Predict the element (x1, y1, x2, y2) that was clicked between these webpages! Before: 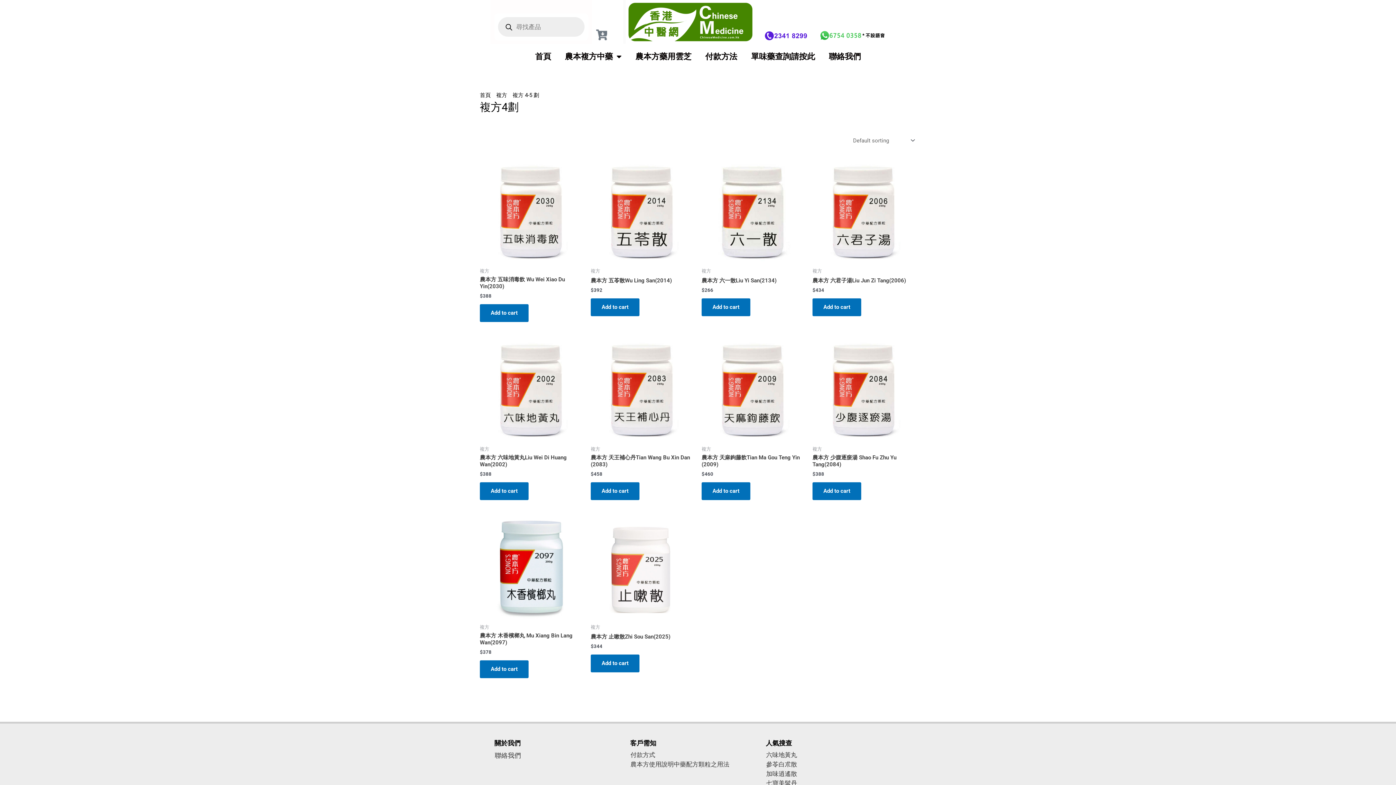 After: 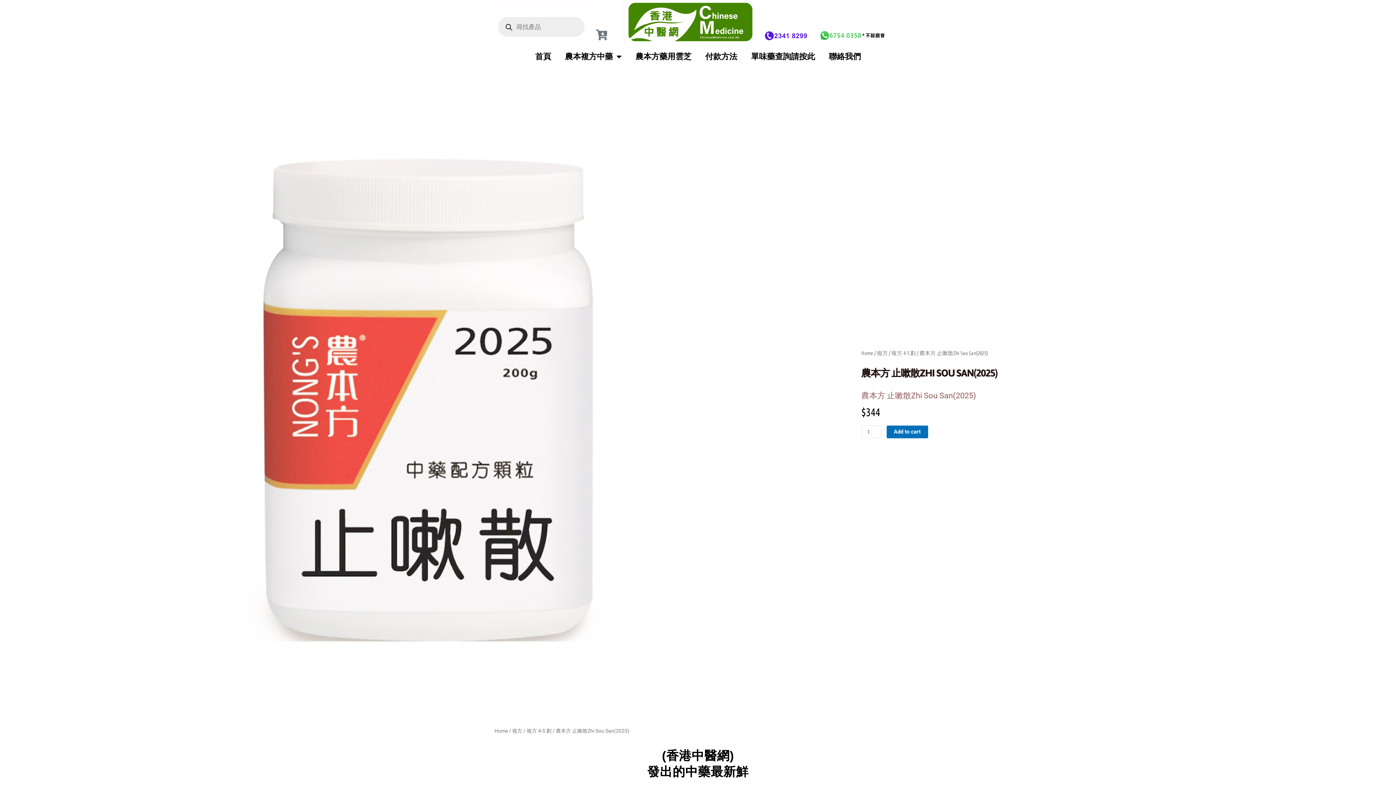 Action: bbox: (590, 516, 694, 620)